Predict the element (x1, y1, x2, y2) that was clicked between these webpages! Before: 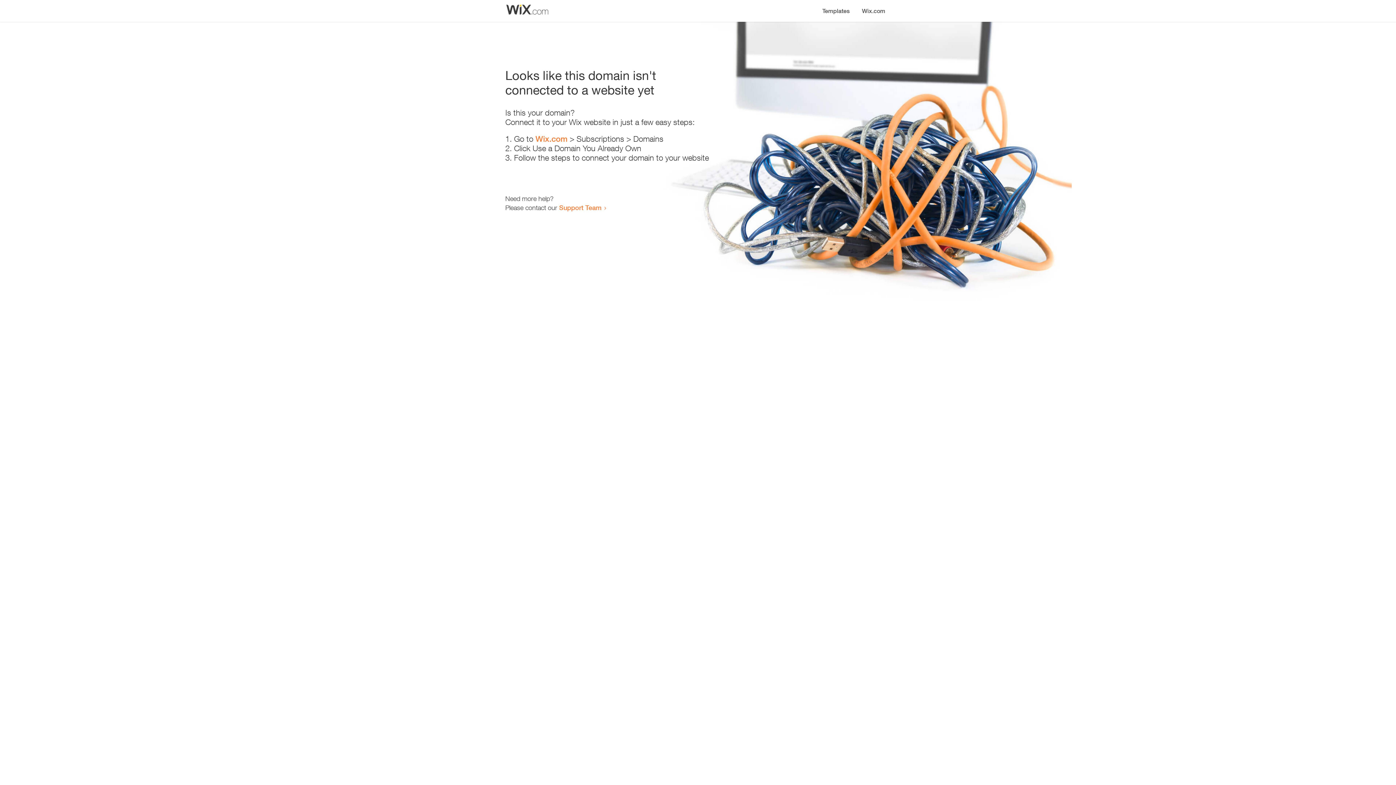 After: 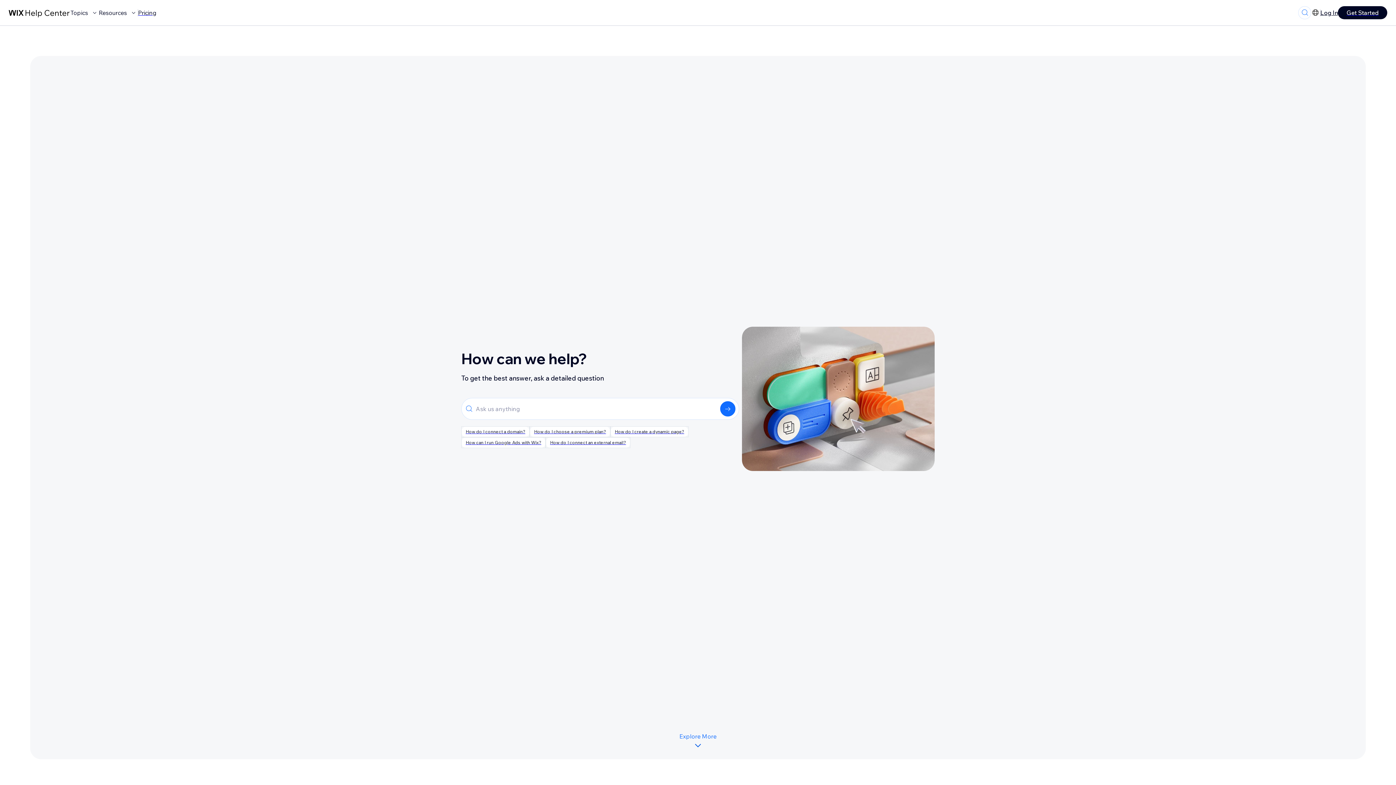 Action: bbox: (559, 203, 601, 211) label: Support Team